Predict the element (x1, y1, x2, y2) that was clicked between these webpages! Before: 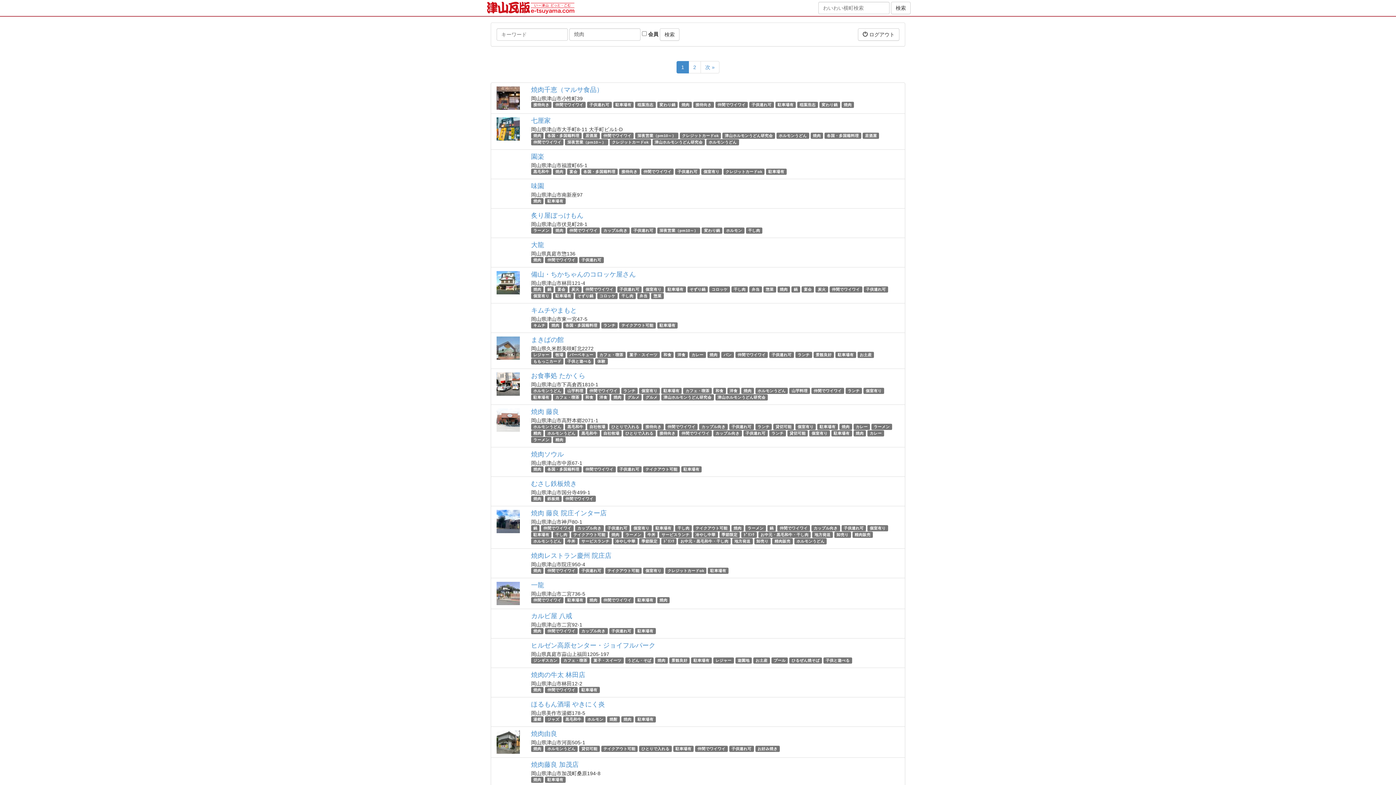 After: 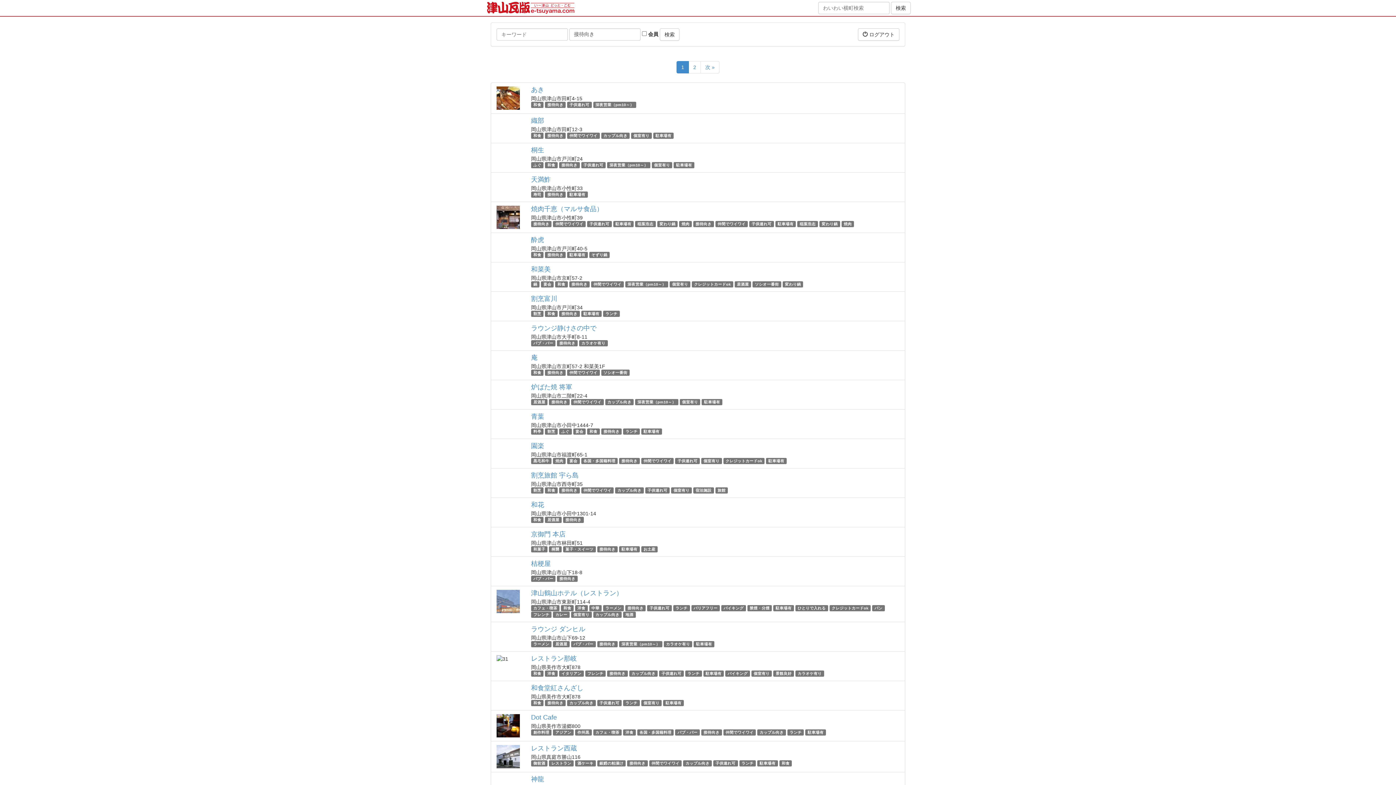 Action: bbox: (695, 102, 711, 106) label: 接待向き